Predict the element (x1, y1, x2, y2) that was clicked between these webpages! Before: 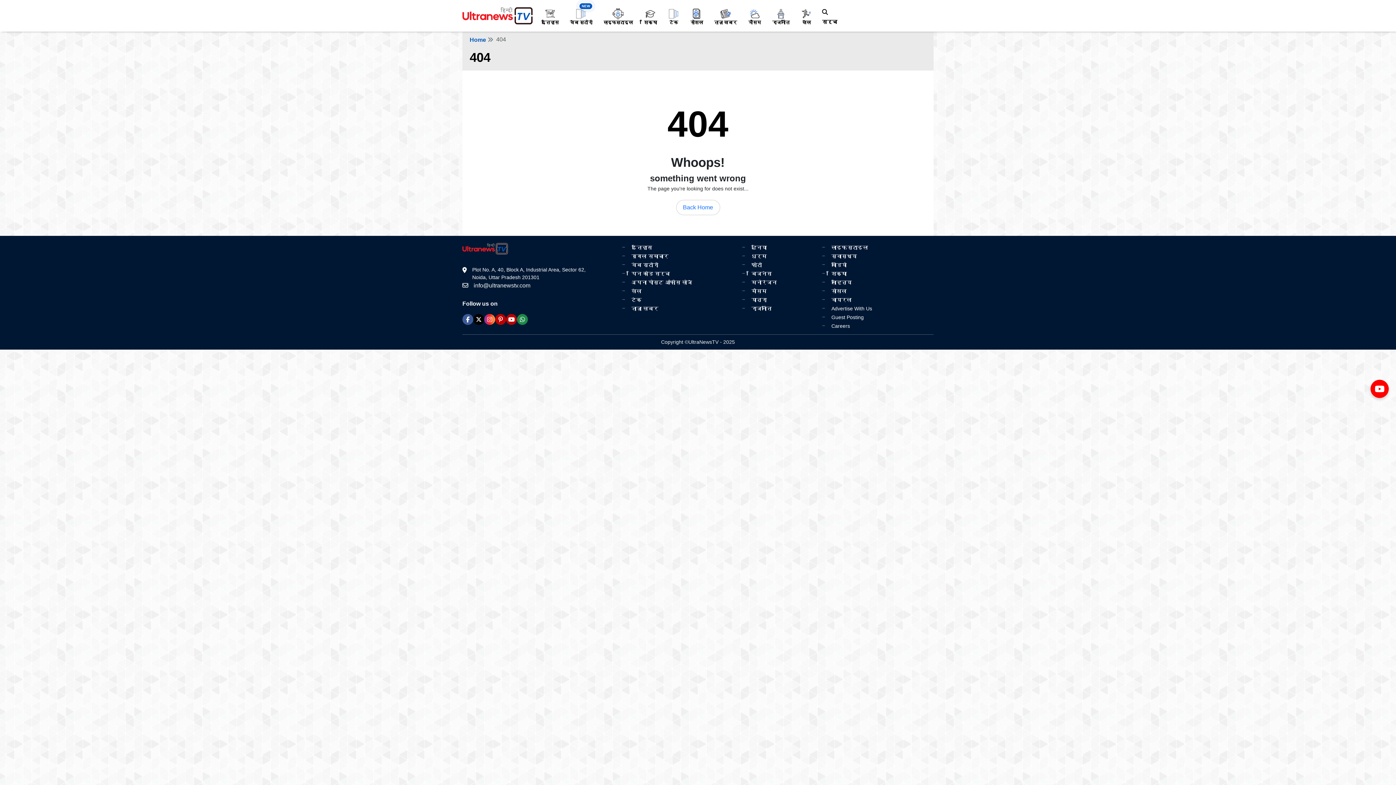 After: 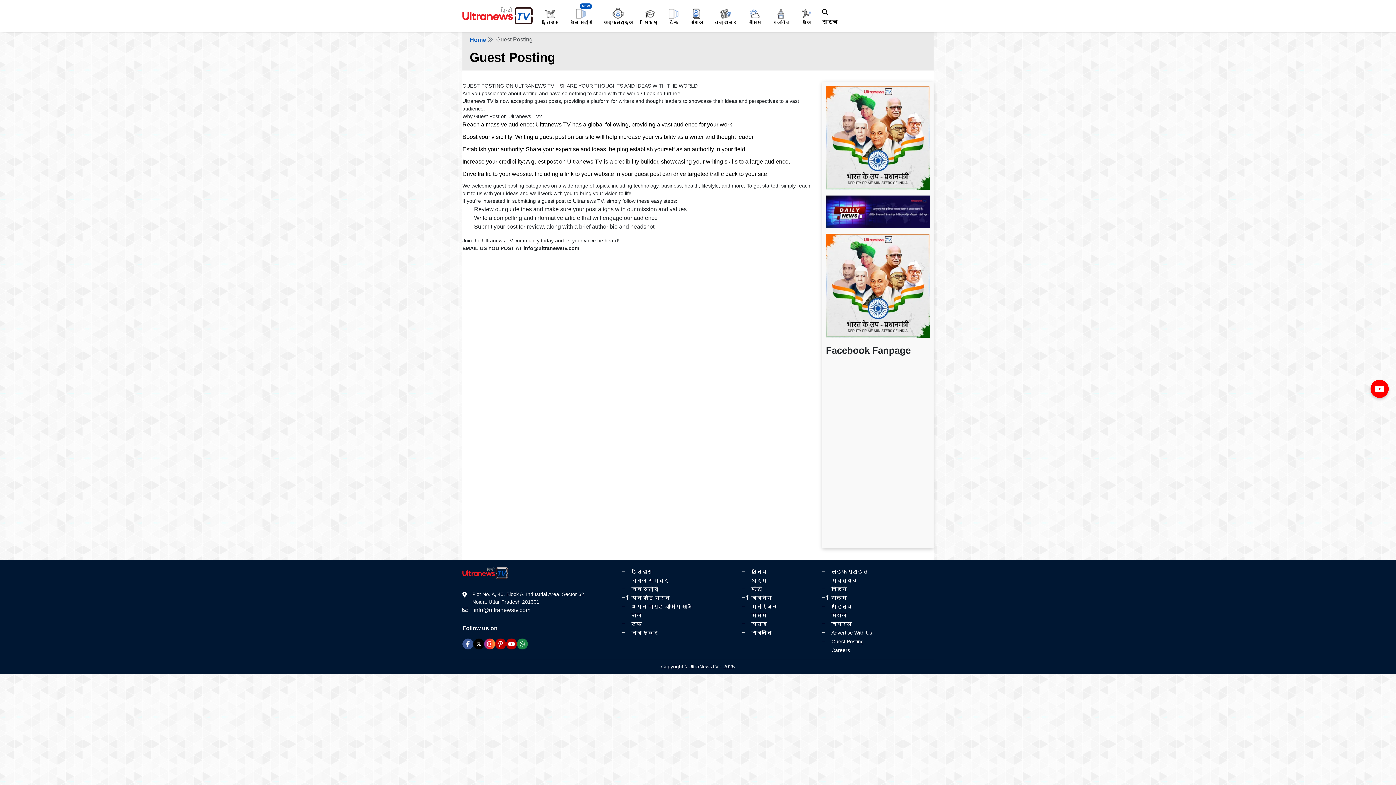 Action: label: Guest Posting bbox: (831, 314, 864, 320)